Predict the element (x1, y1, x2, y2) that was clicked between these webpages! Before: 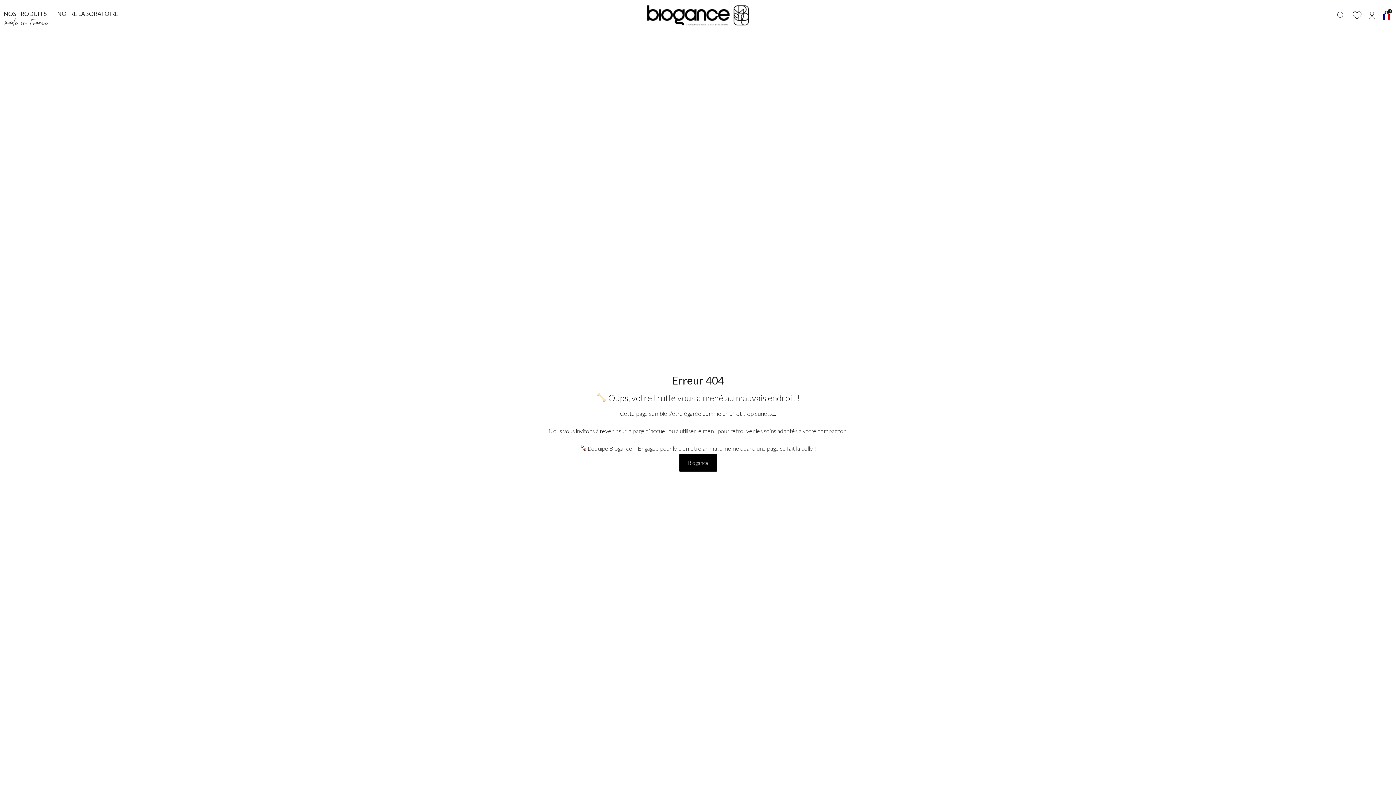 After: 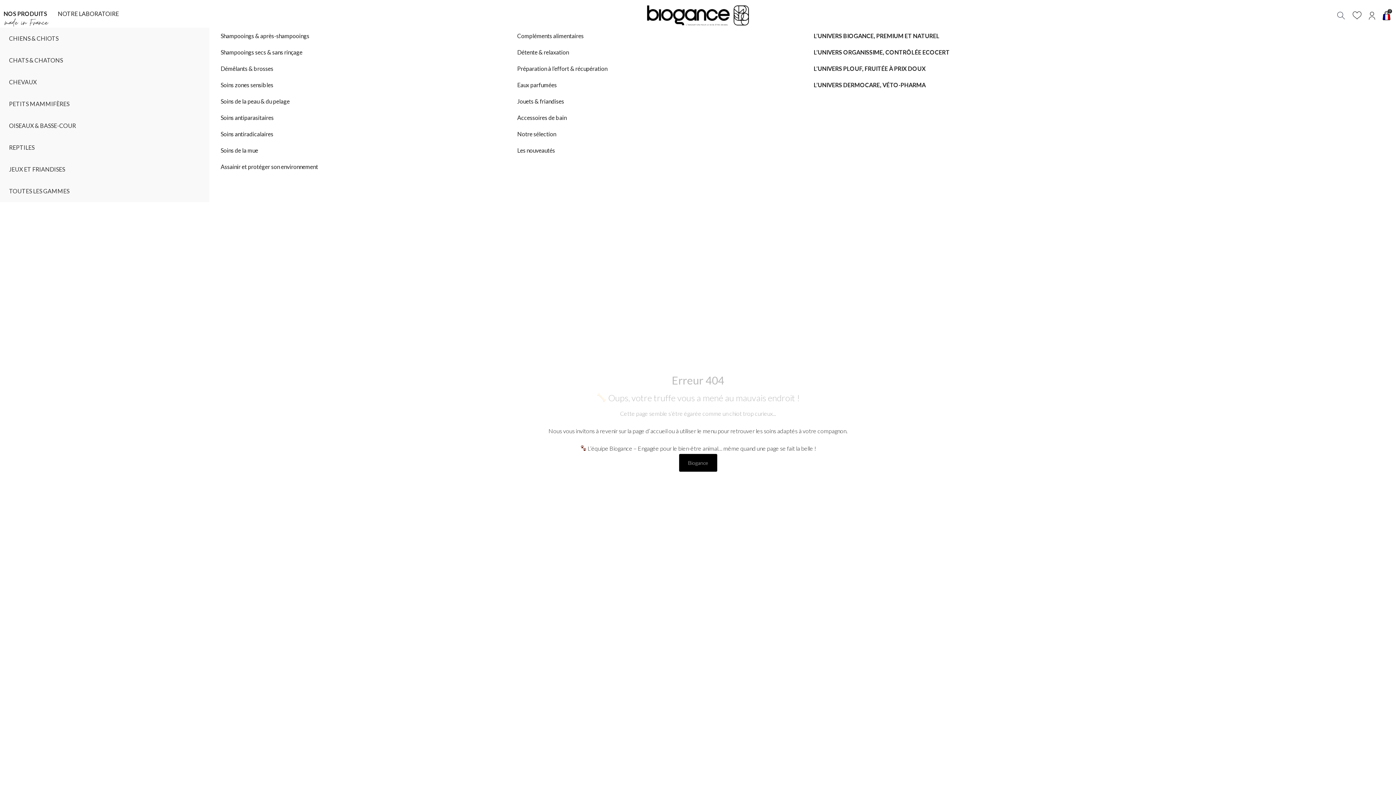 Action: bbox: (0, 0, 53, 27) label: NOS PRODUITS 
made in France